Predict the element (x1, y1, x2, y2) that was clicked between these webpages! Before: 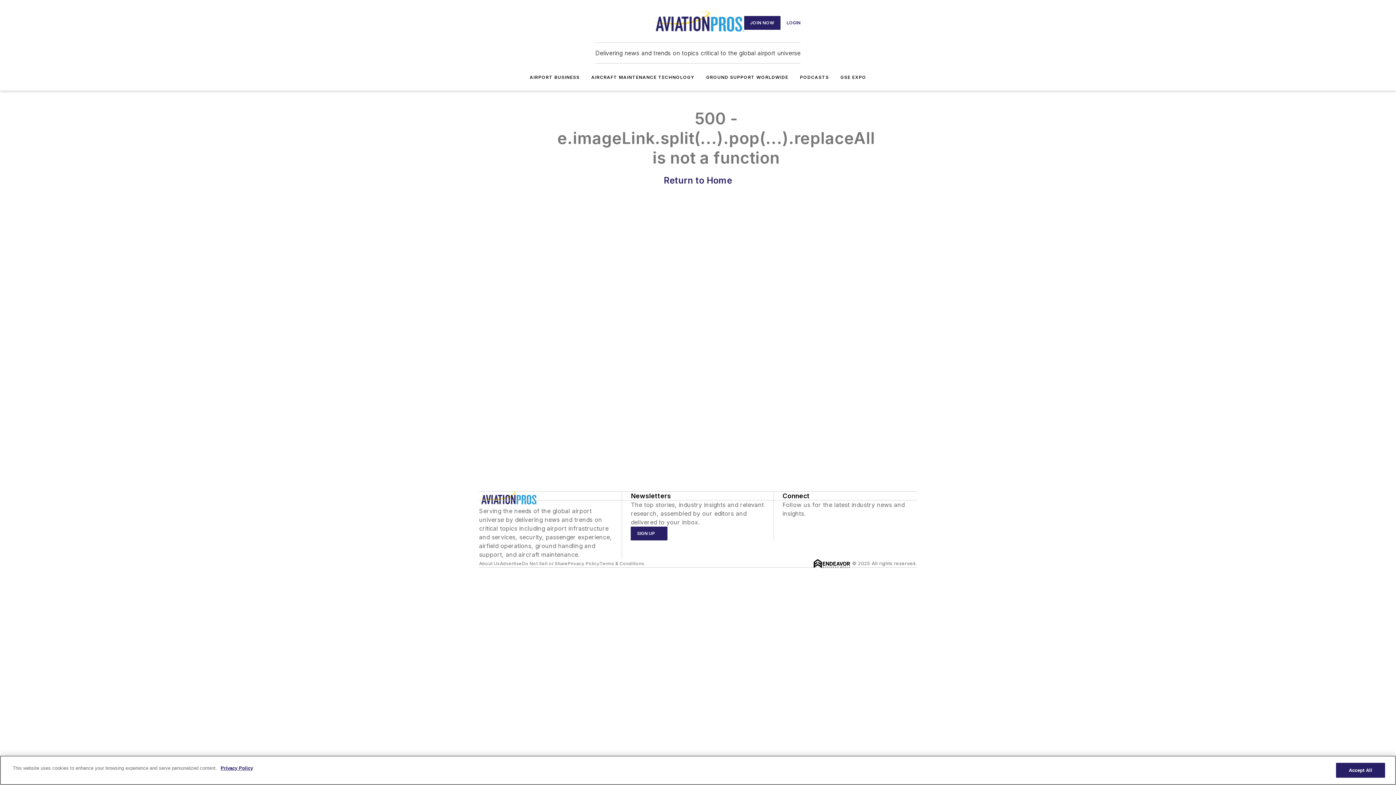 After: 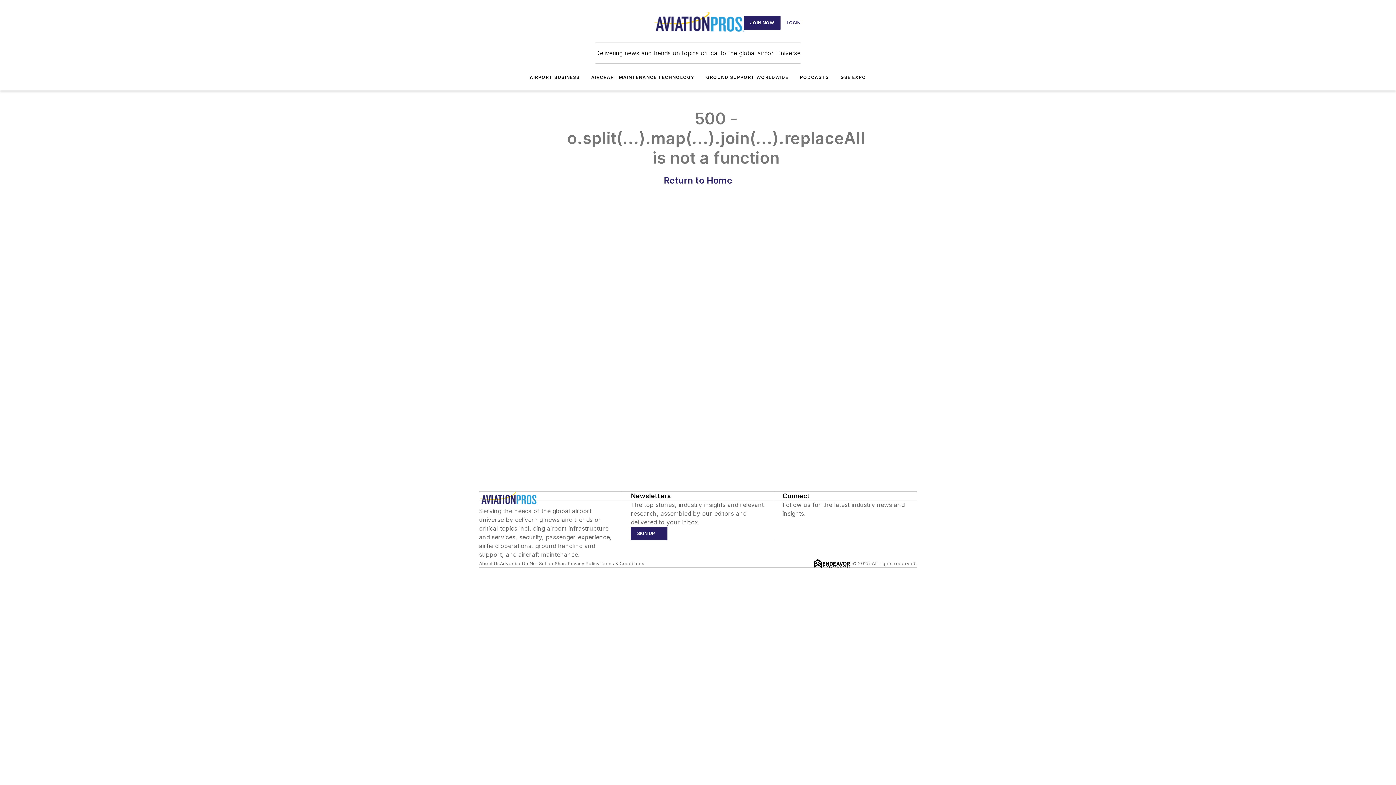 Action: label: About Us bbox: (479, 560, 500, 566)